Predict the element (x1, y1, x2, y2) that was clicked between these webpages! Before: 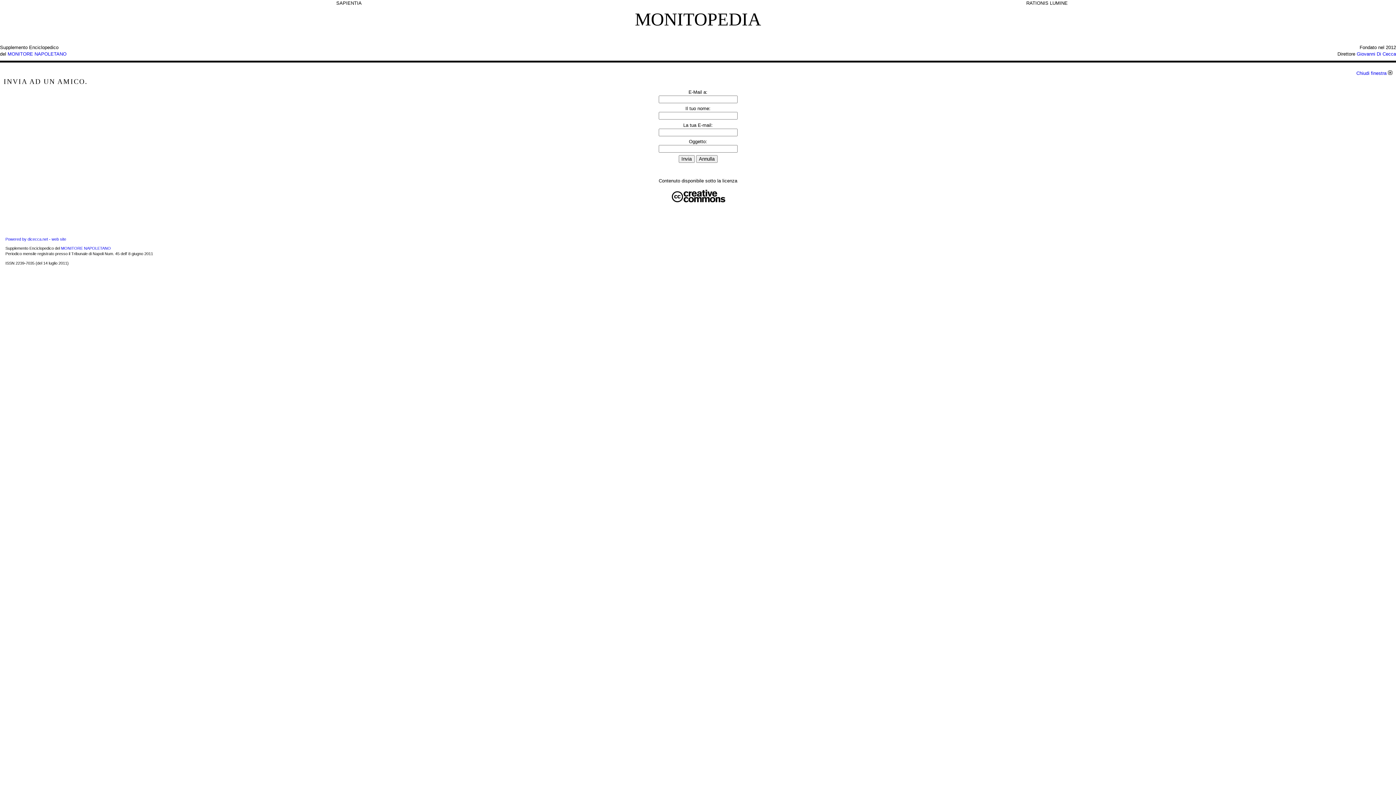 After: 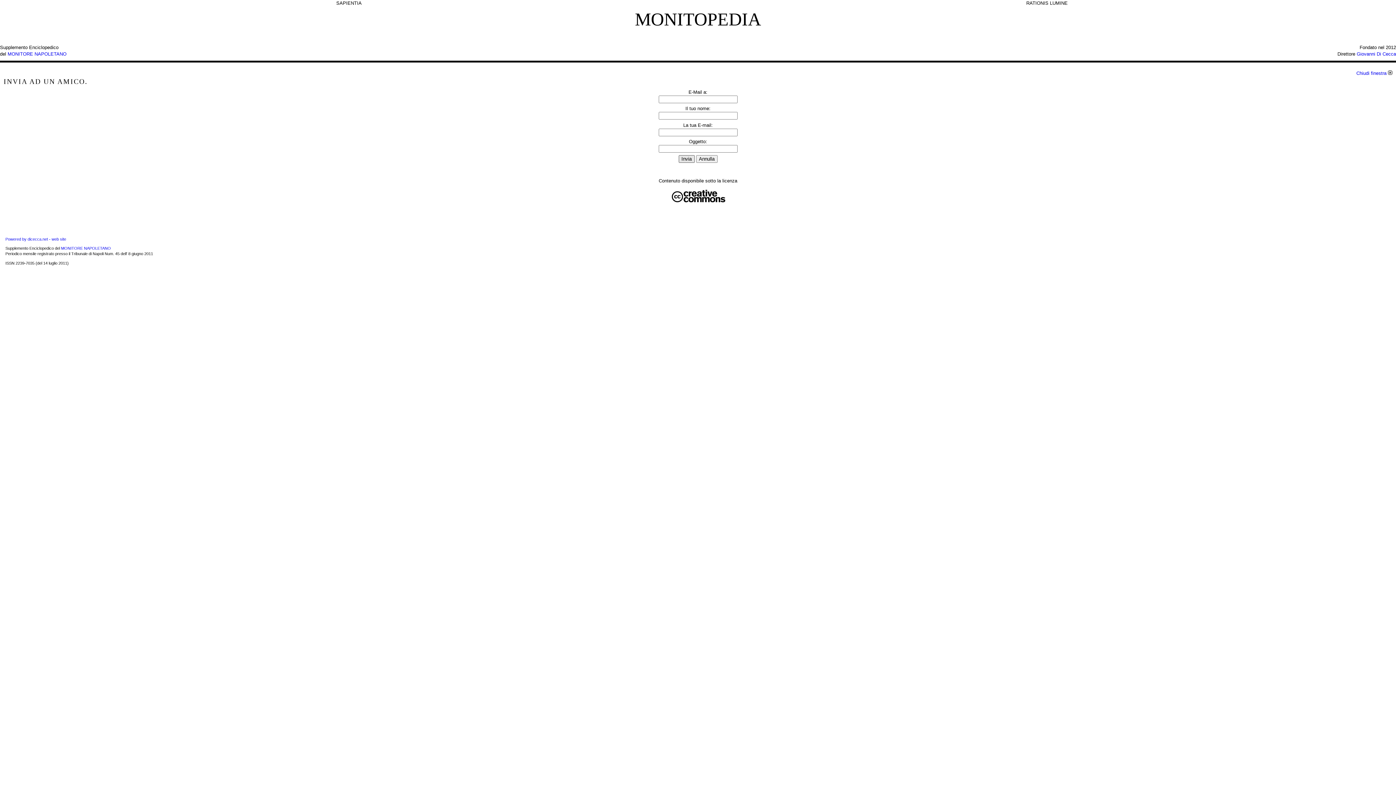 Action: bbox: (678, 155, 694, 162) label: Invia